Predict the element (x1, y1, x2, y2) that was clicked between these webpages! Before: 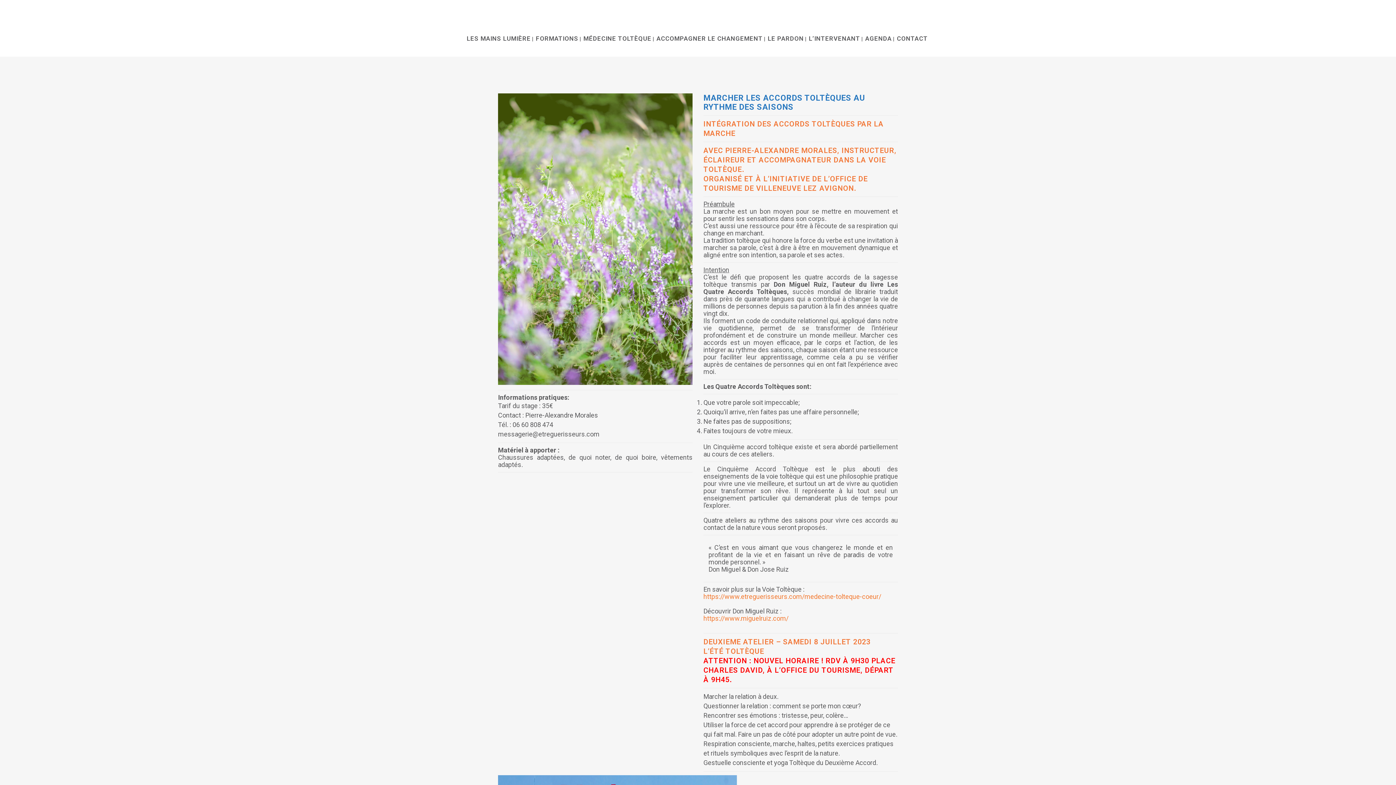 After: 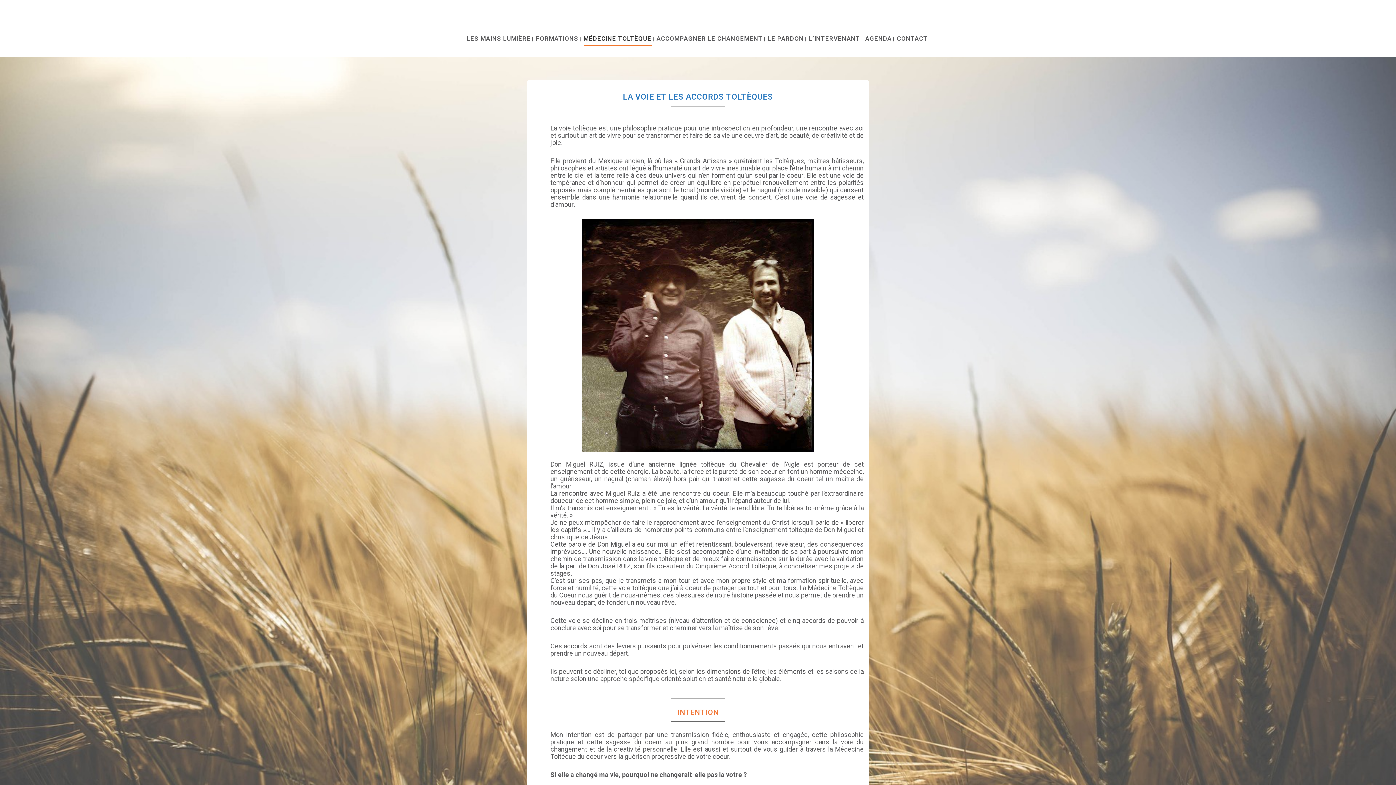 Action: label: MÉDECINE TOLTÈQUE bbox: (581, 20, 653, 56)